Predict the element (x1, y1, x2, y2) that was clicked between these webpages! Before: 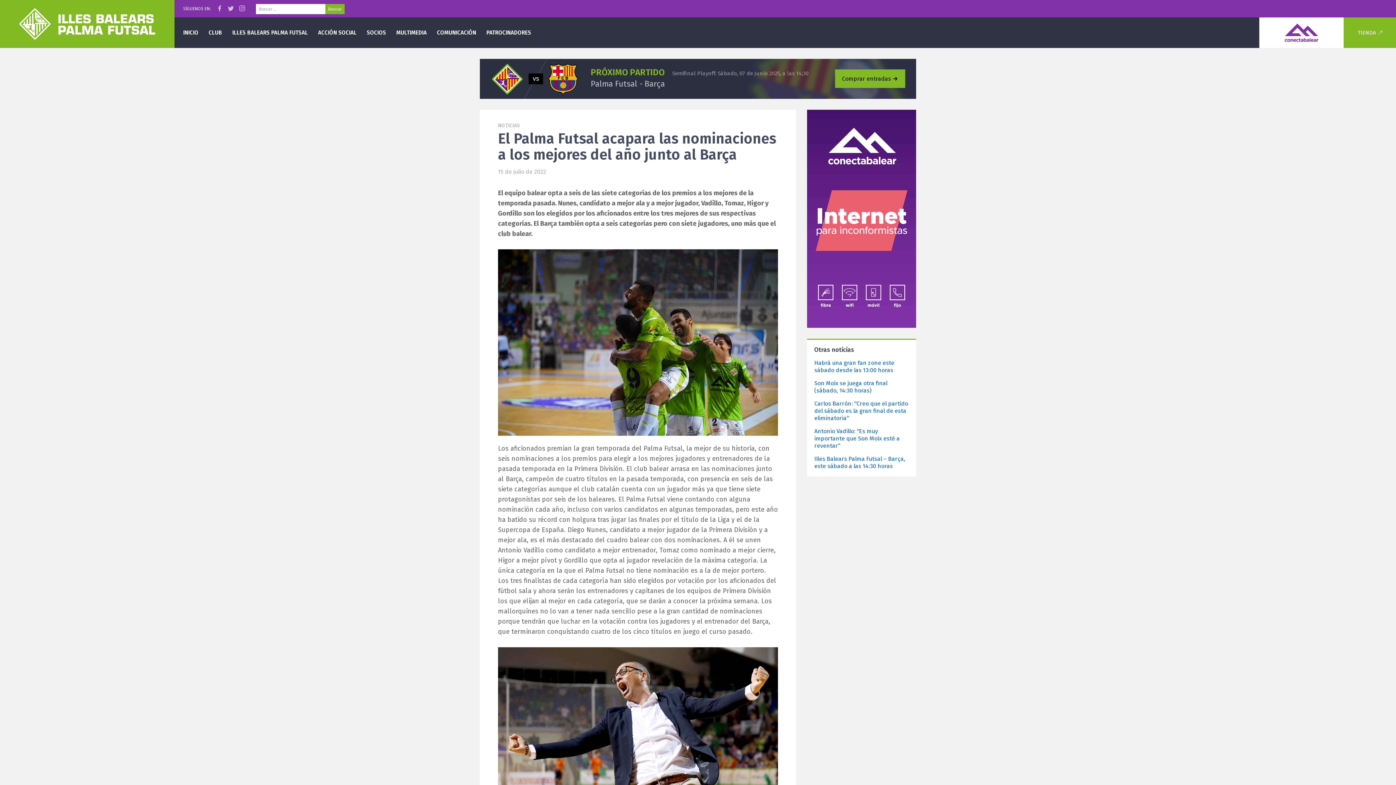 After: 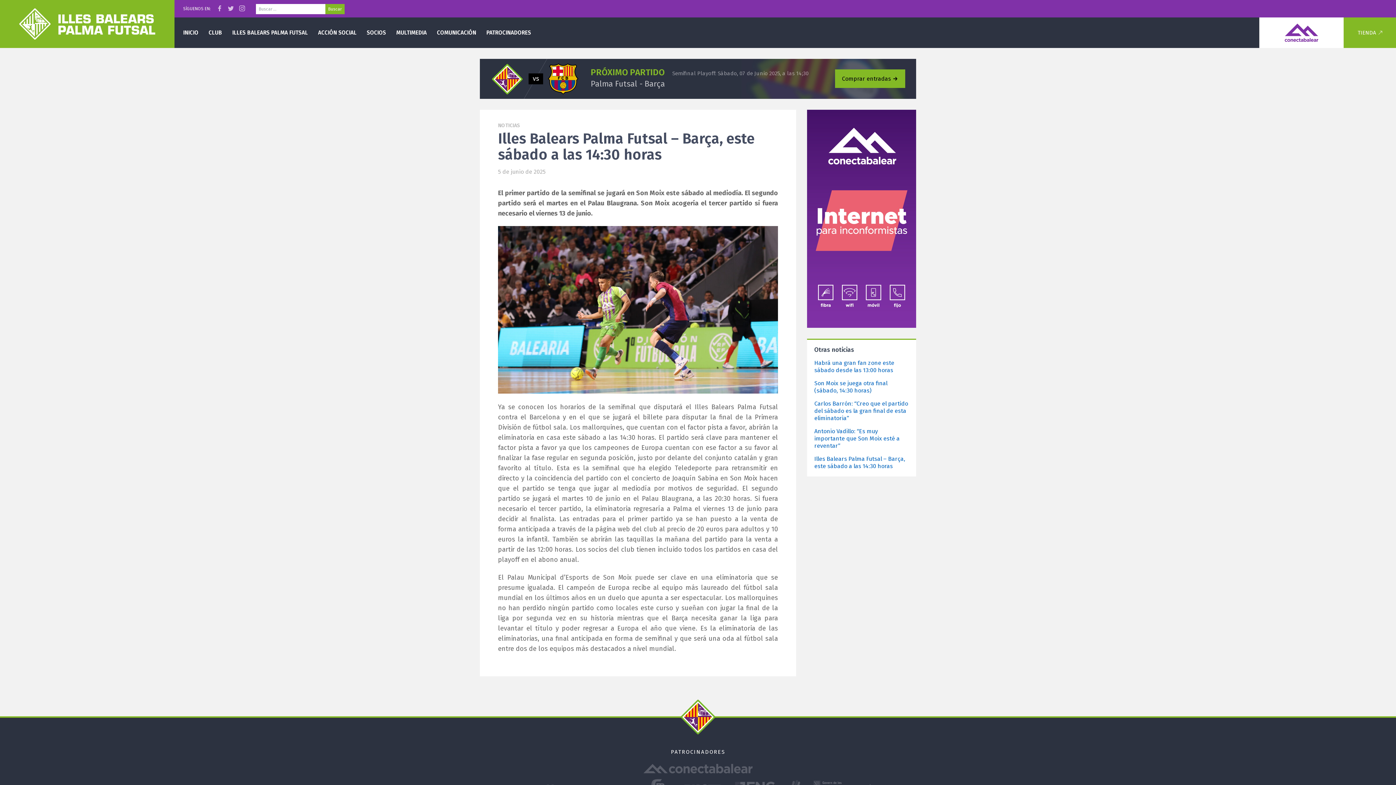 Action: label: Illes Balears Palma Futsal – Barça, este sábado a las 14:30 horas bbox: (814, 455, 905, 469)